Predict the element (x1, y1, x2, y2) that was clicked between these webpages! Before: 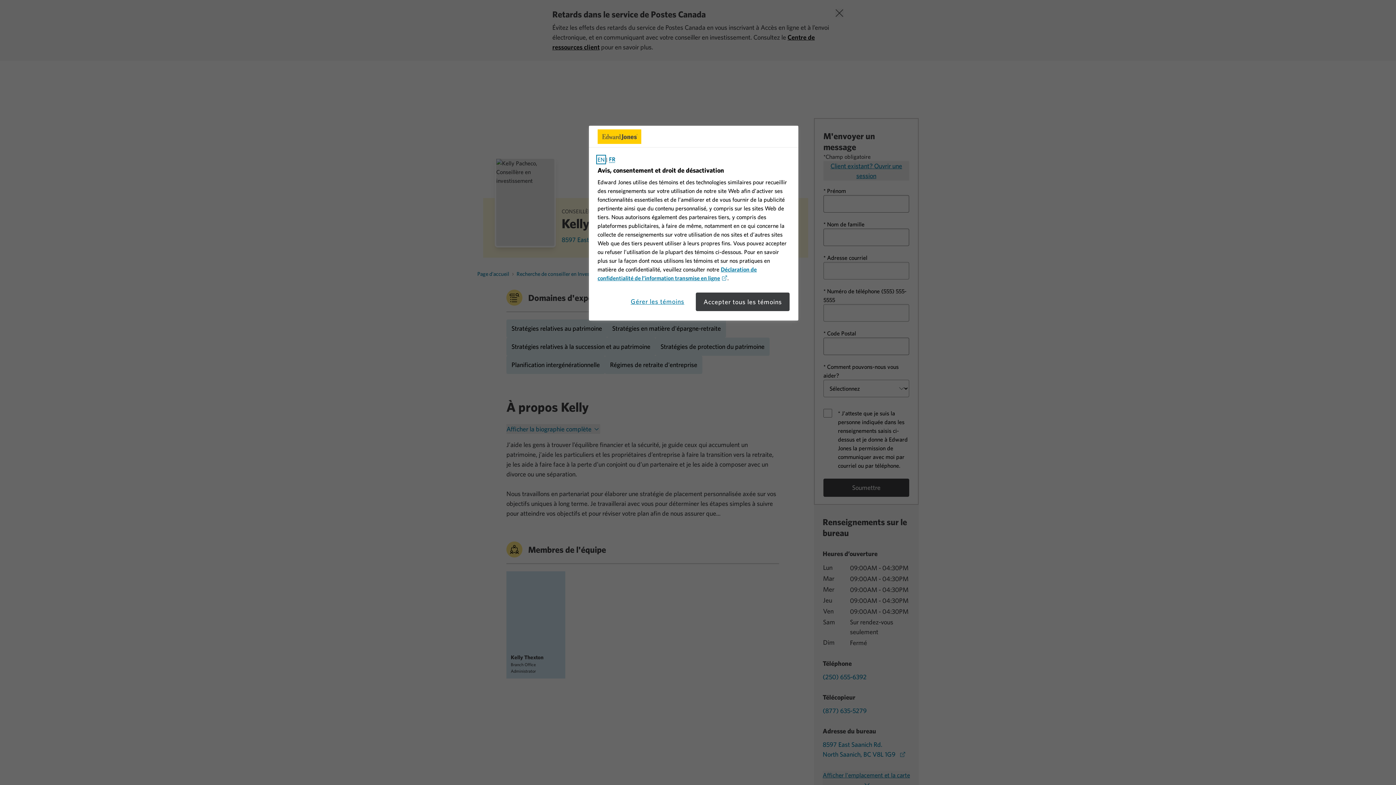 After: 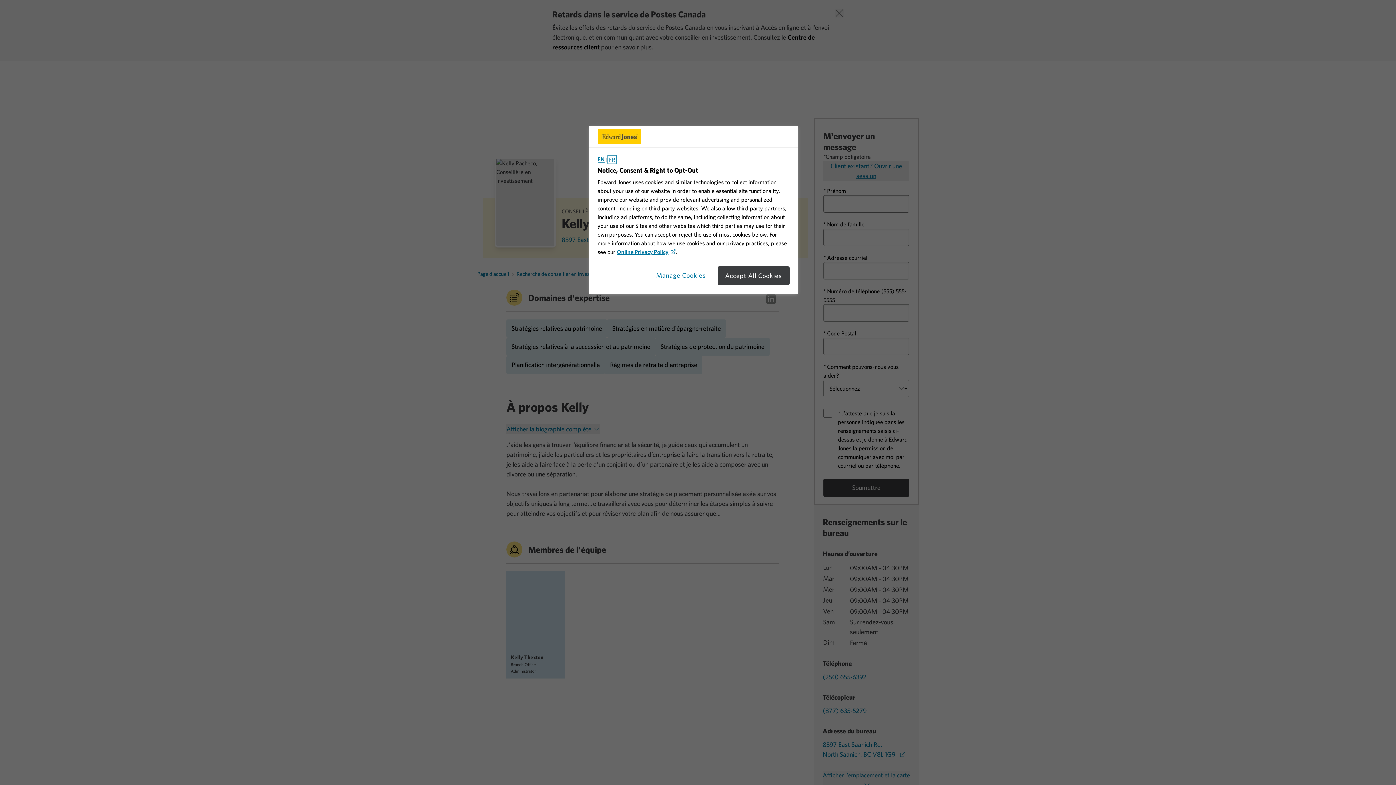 Action: bbox: (597, 156, 604, 162) label: English